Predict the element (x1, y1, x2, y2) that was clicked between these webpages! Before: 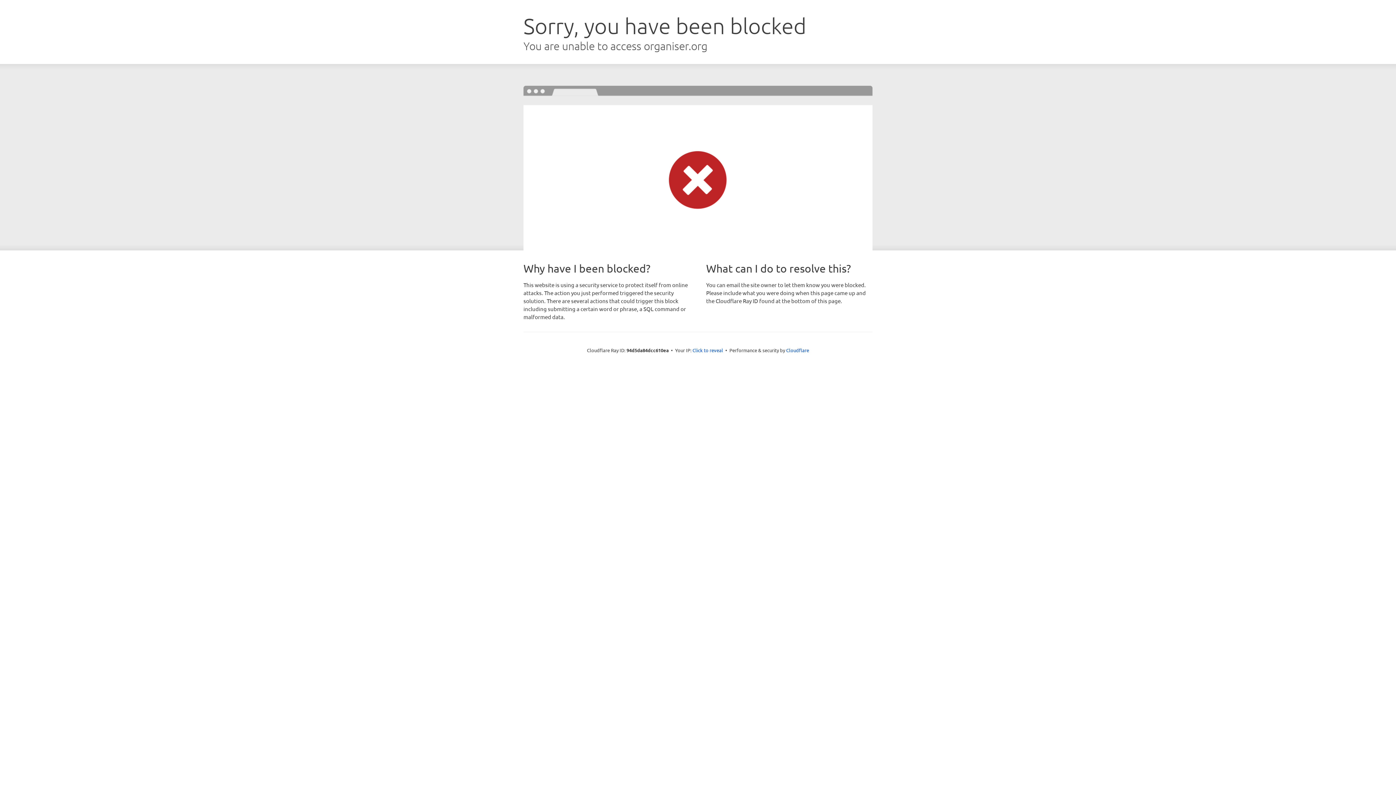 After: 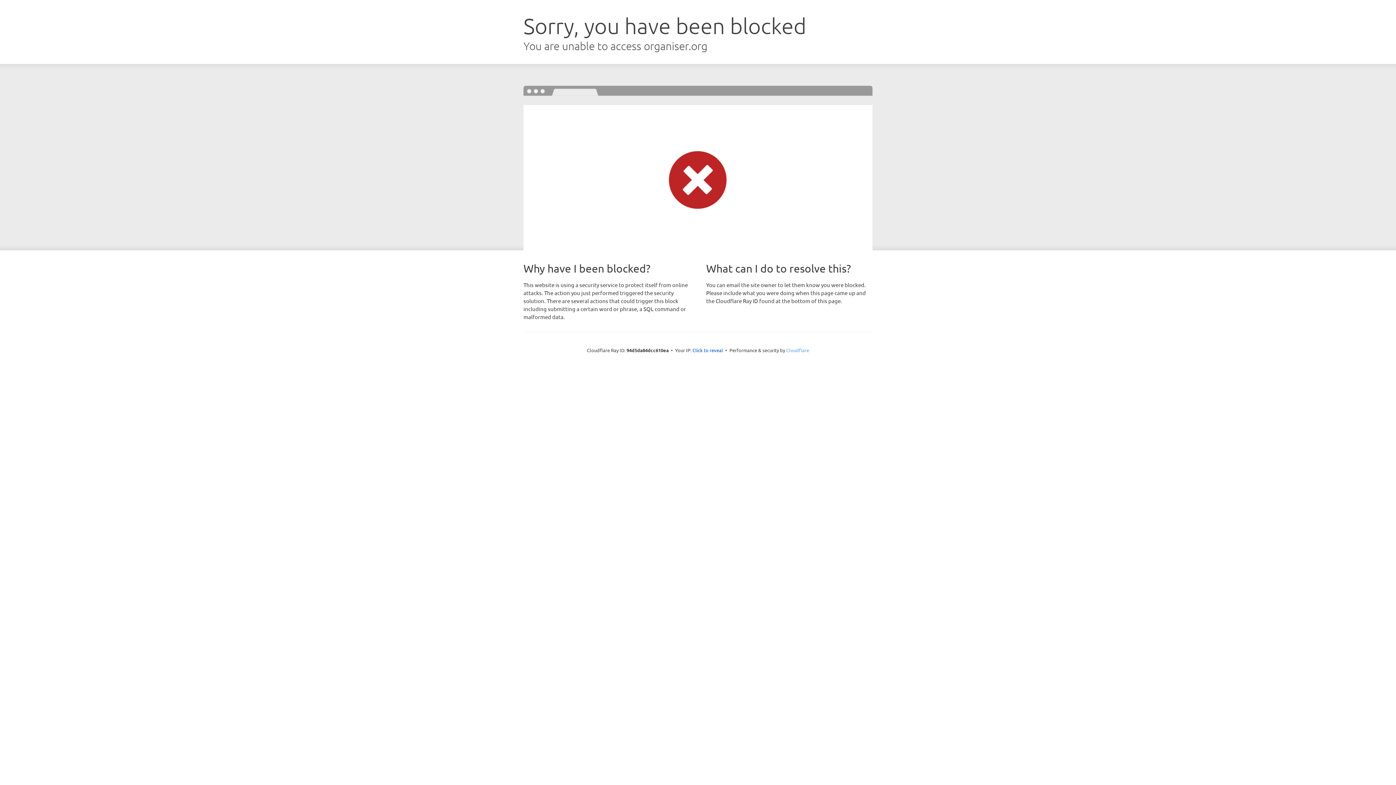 Action: bbox: (786, 347, 809, 353) label: Cloudflare